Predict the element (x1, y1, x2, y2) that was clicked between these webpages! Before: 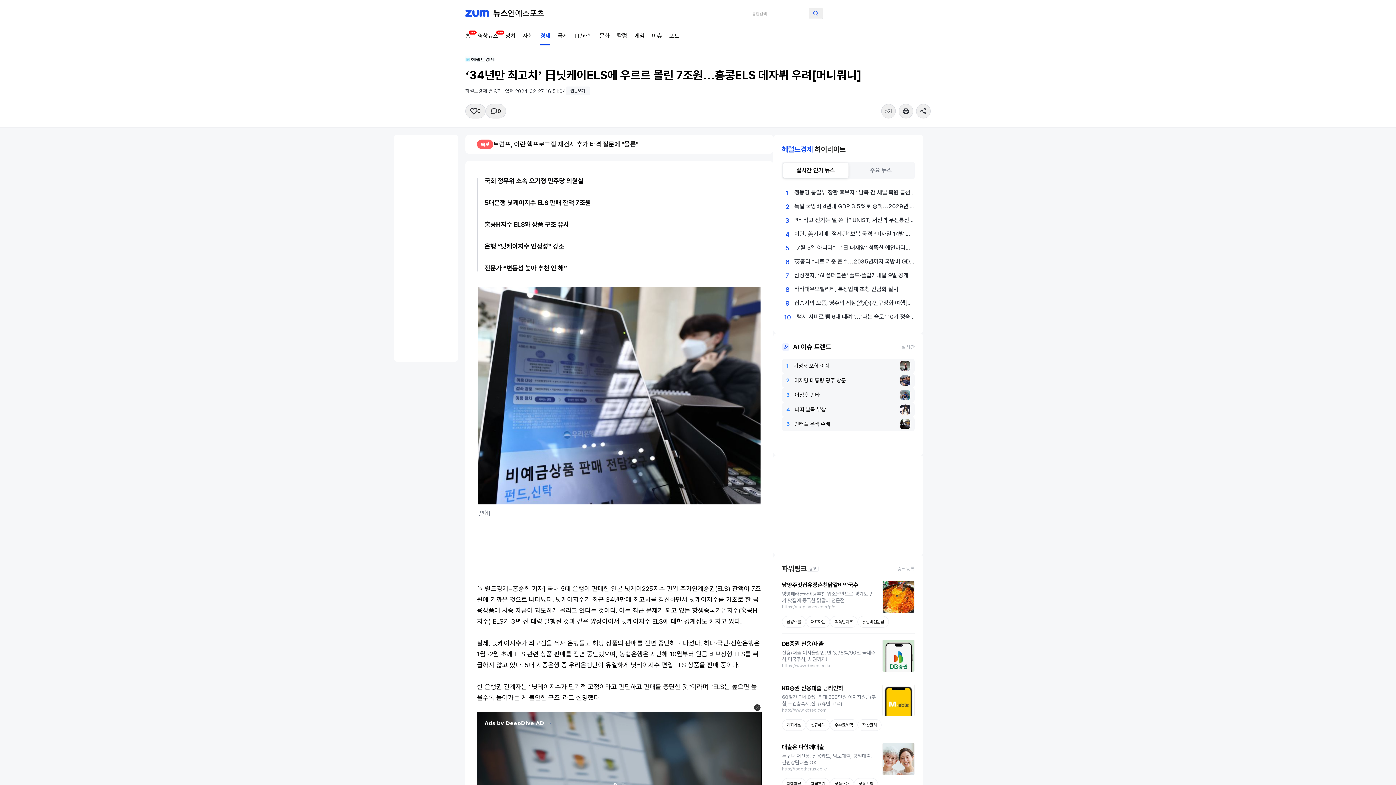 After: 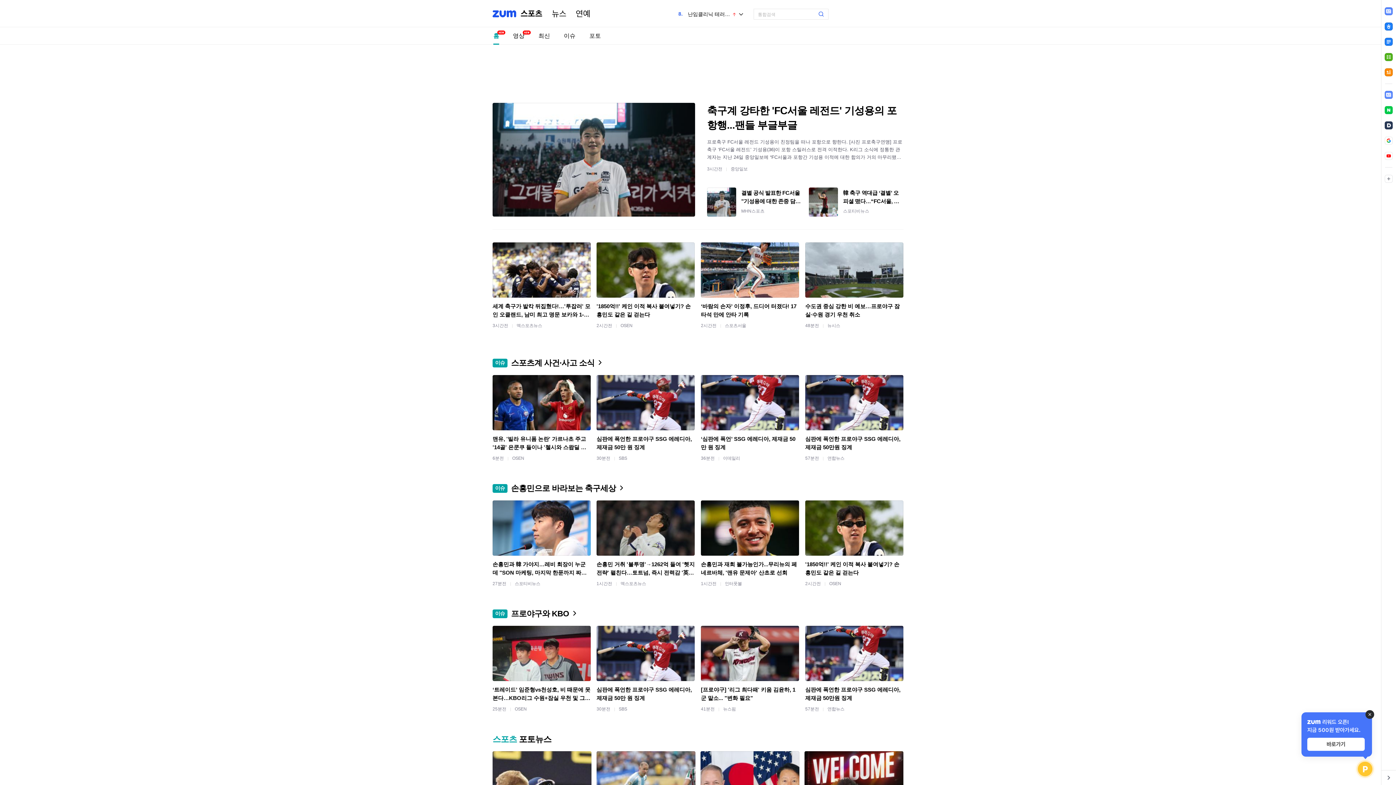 Action: label: 스포츠 bbox: (522, 8, 544, 18)